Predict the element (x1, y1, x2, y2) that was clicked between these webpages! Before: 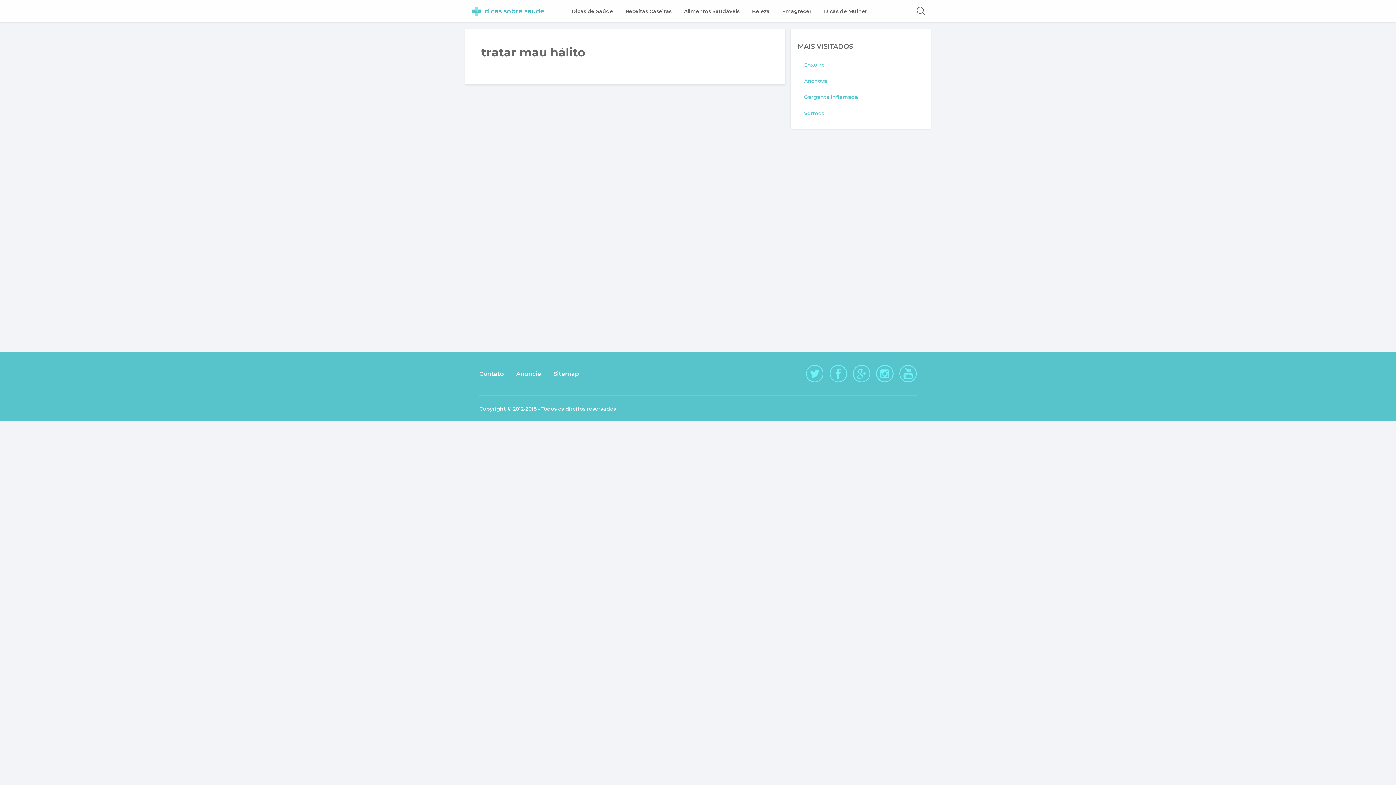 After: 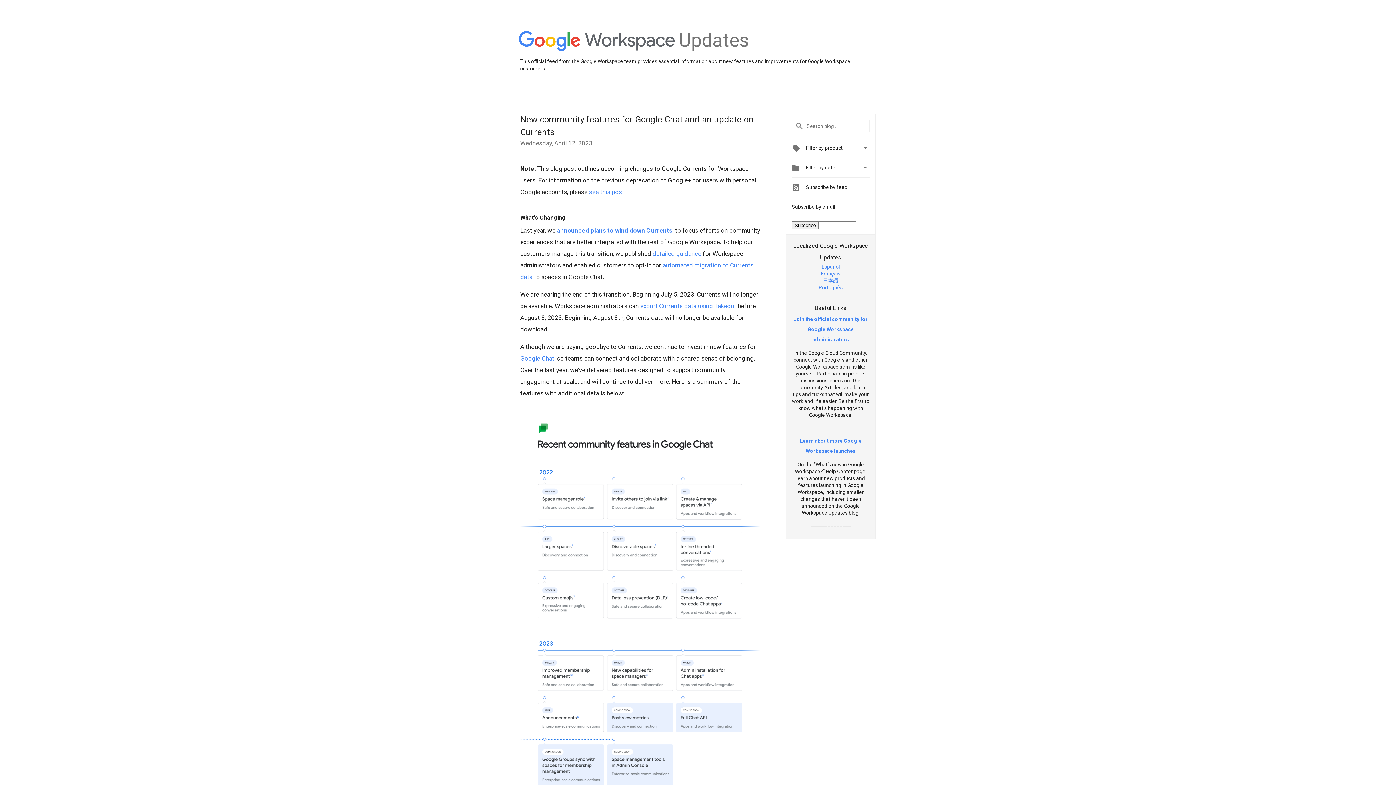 Action: label: Siga no Google Plus bbox: (852, 365, 870, 382)